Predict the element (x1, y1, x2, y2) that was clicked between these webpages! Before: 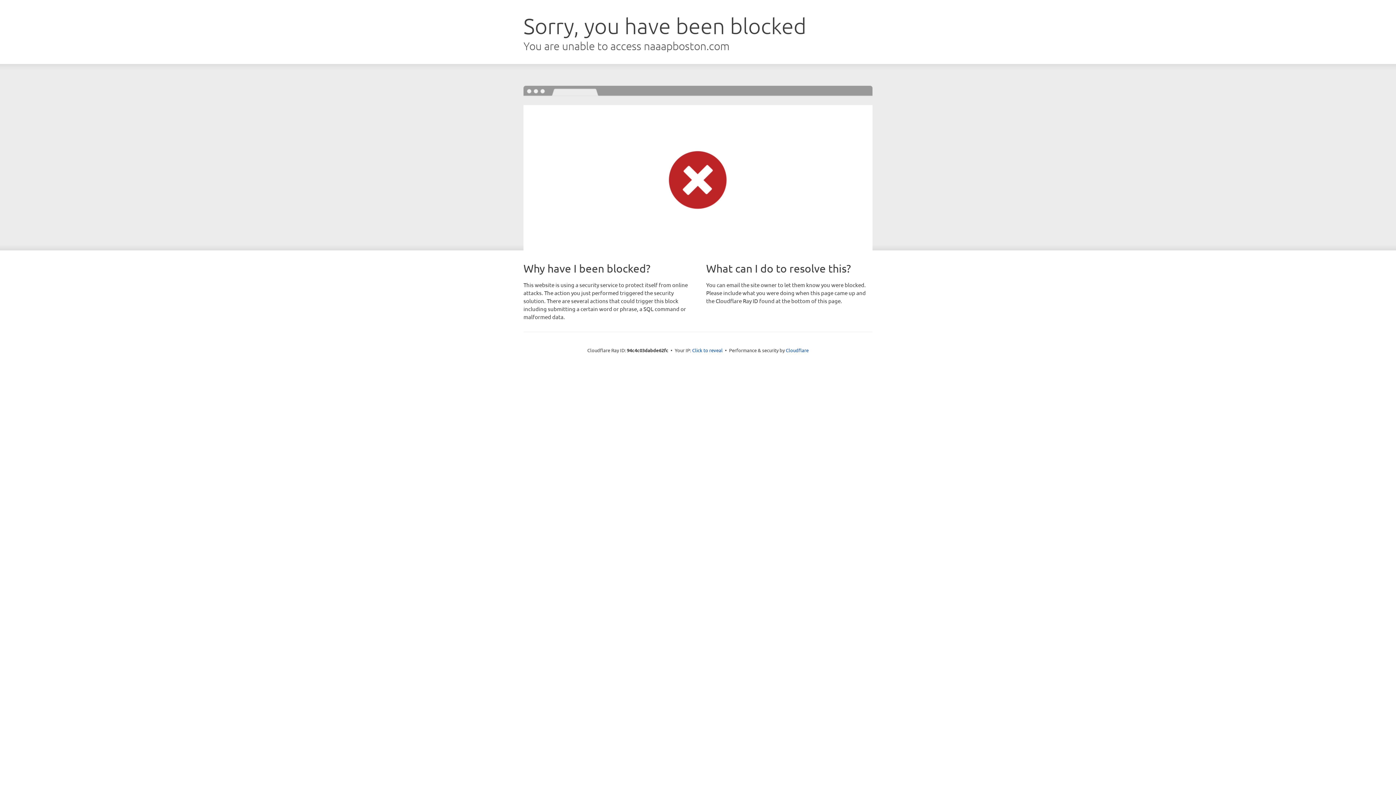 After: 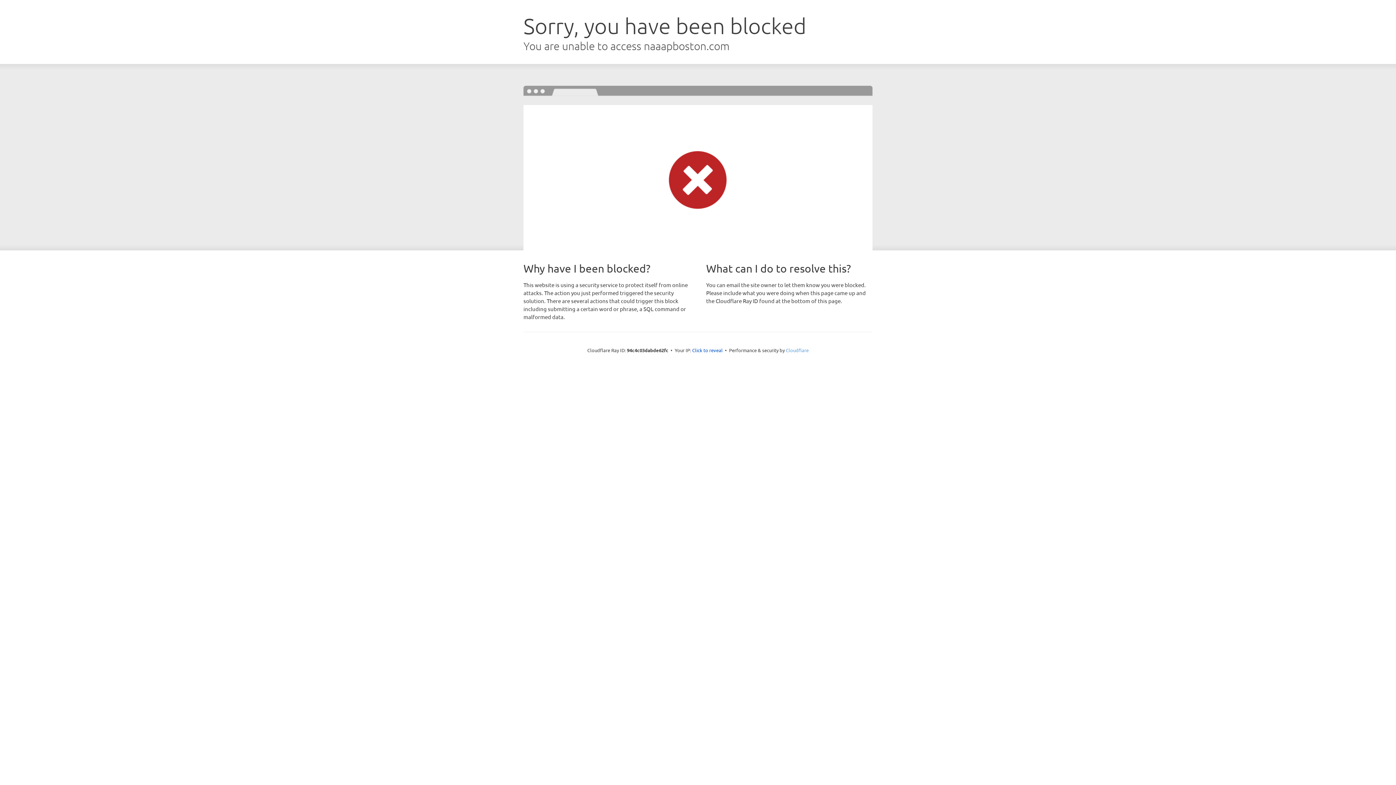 Action: bbox: (786, 347, 808, 353) label: Cloudflare